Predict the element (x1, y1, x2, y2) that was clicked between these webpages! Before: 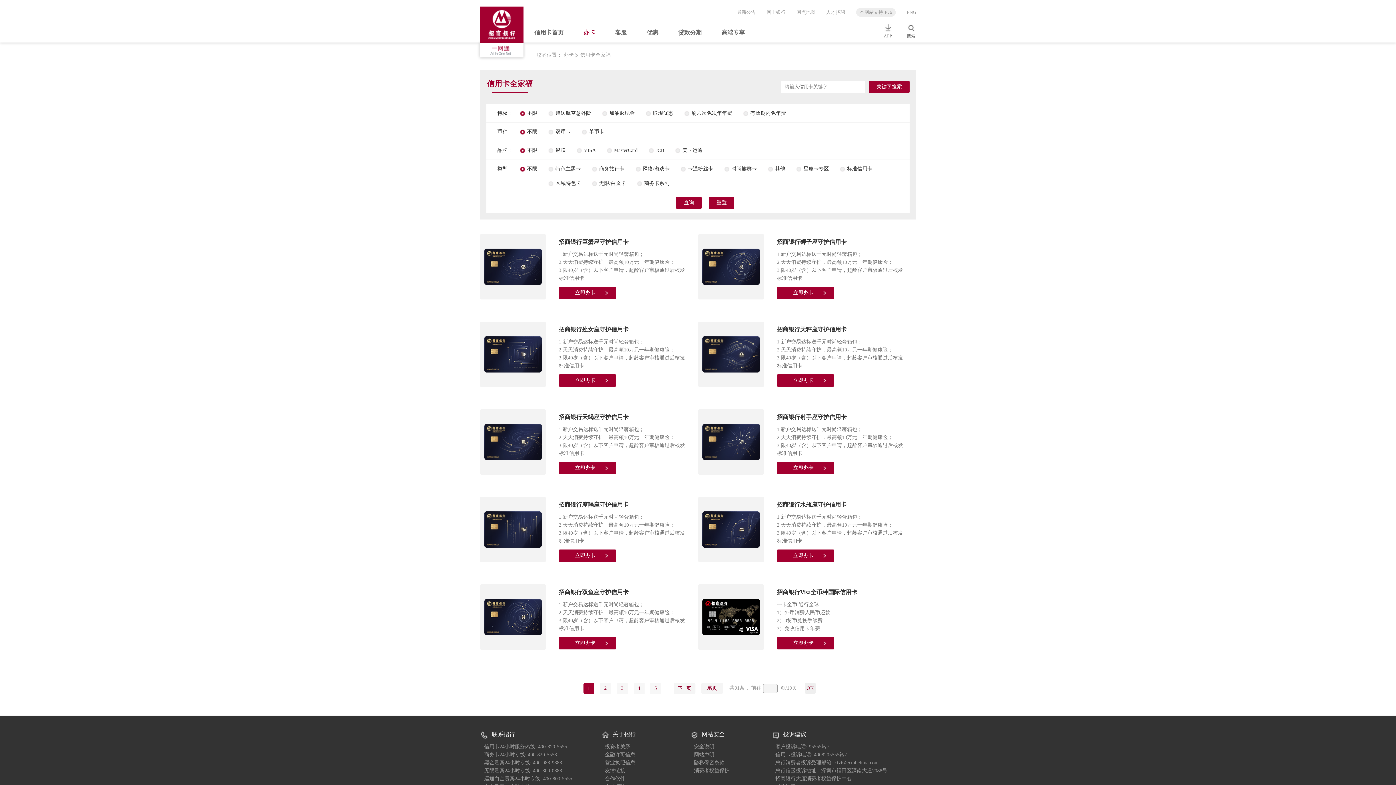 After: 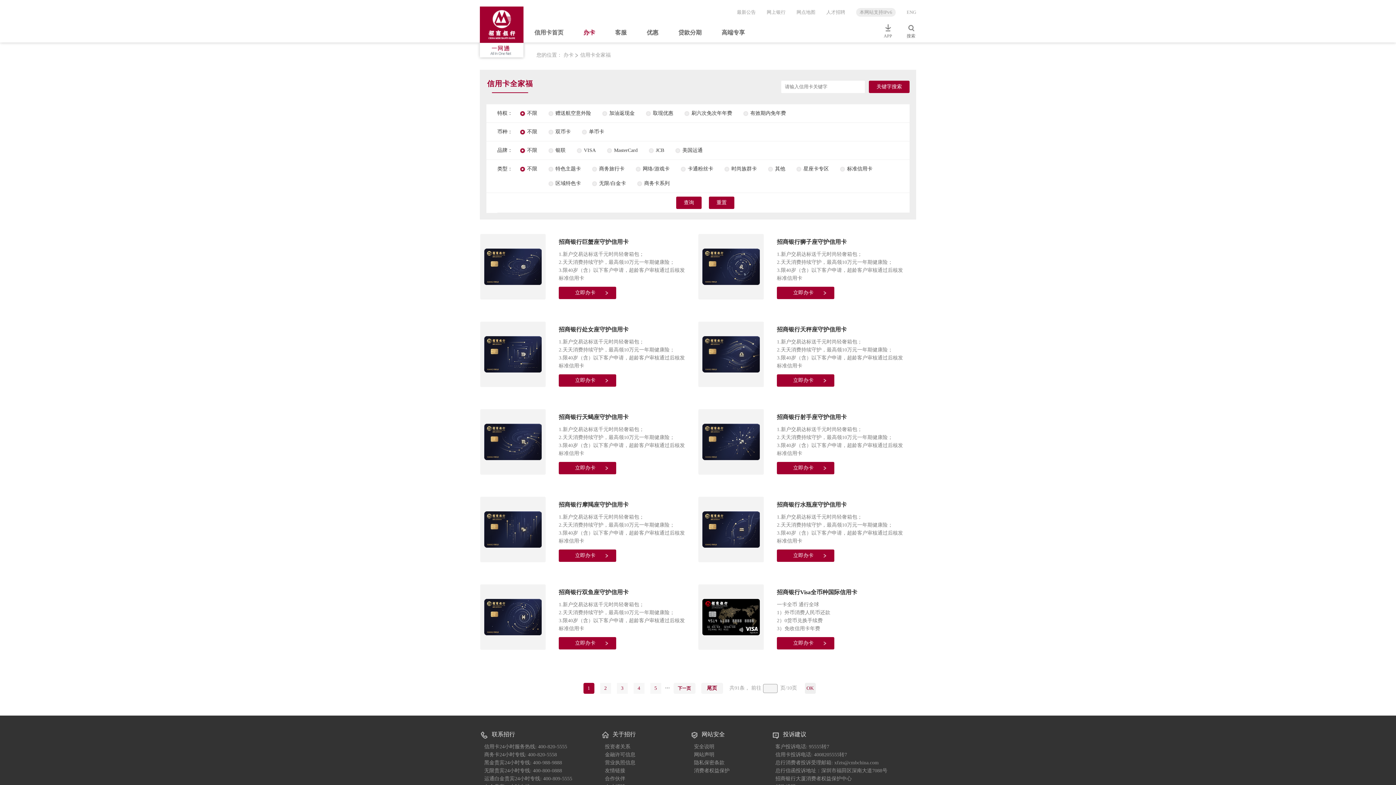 Action: label: 立即办卡 bbox: (777, 290, 813, 295)